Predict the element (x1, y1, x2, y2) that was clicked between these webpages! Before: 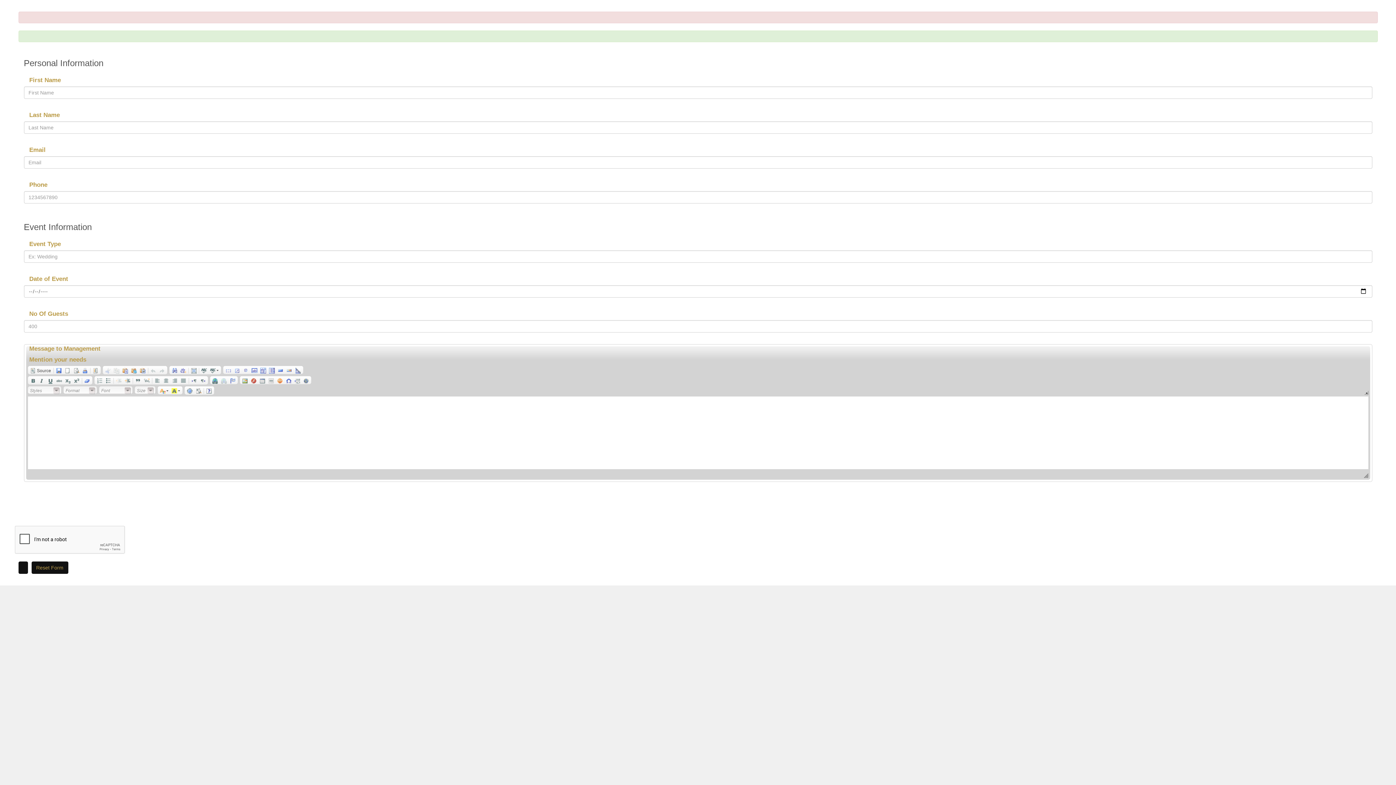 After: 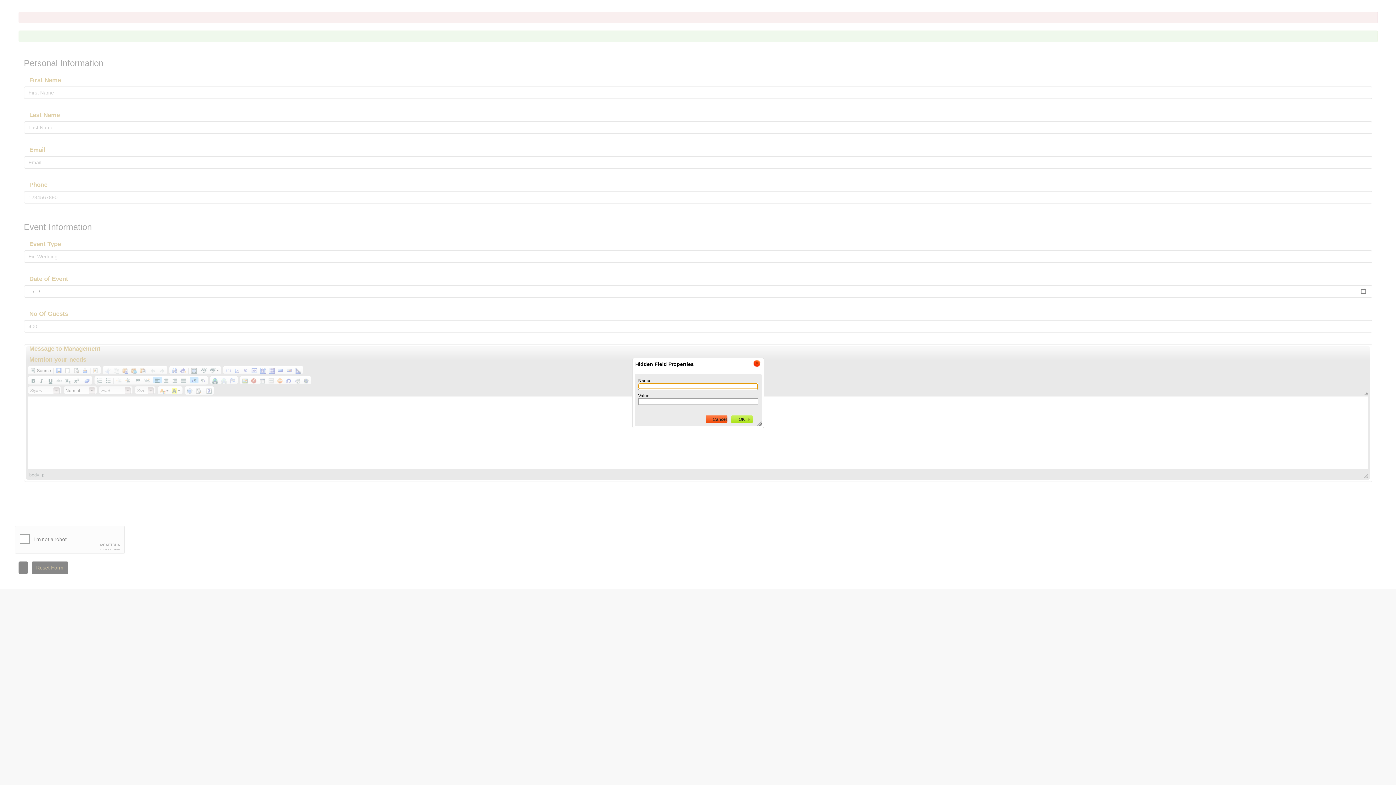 Action: label:   bbox: (293, 366, 302, 373)